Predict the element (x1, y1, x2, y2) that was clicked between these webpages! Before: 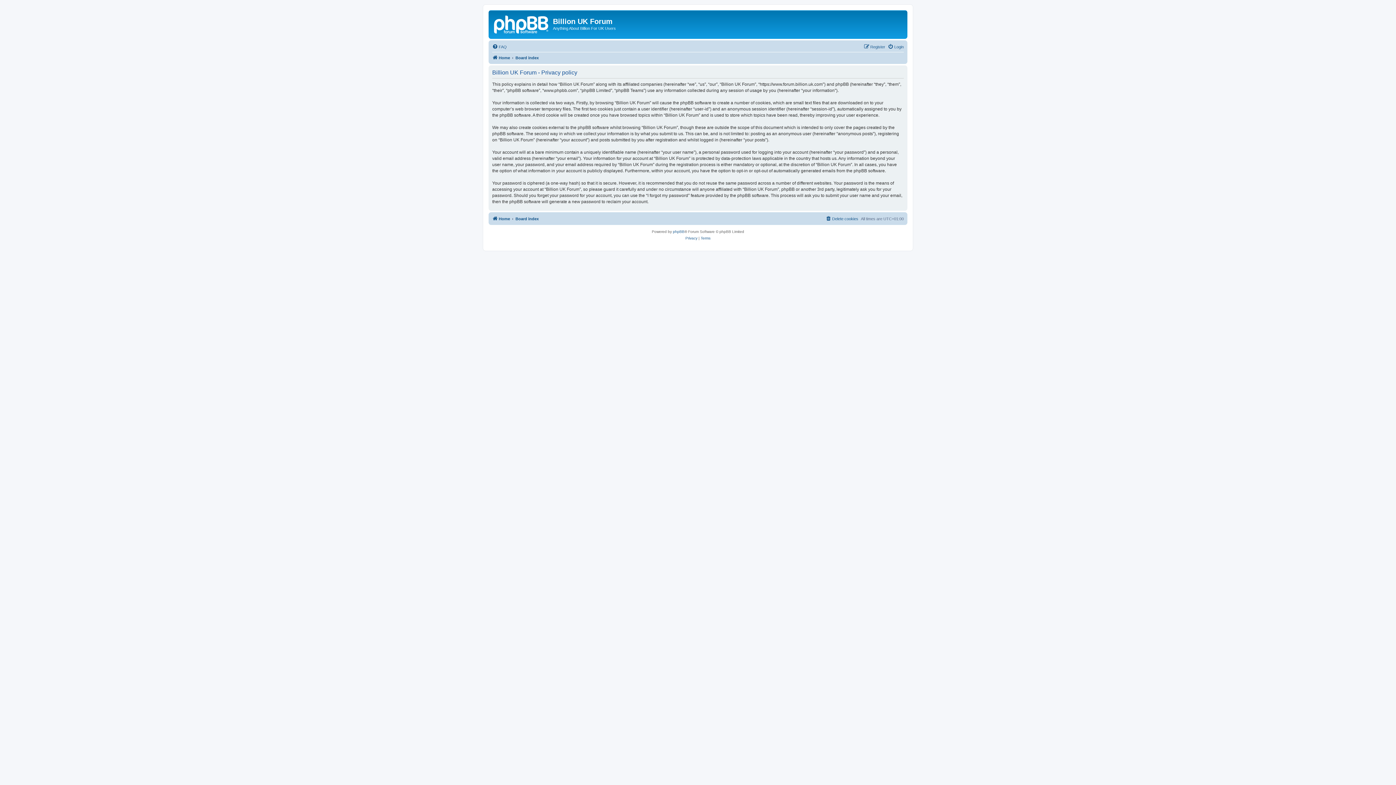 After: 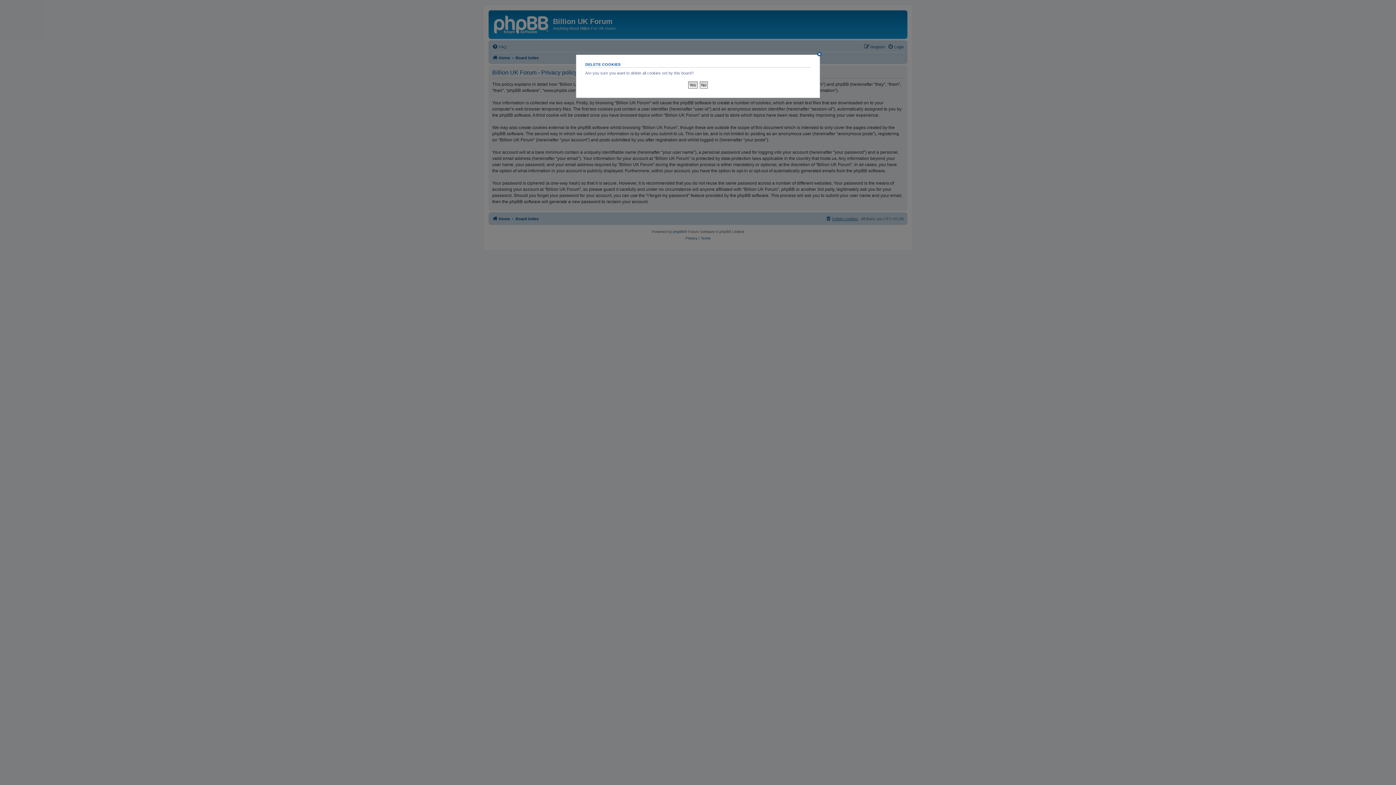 Action: bbox: (825, 214, 858, 223) label: Delete cookies